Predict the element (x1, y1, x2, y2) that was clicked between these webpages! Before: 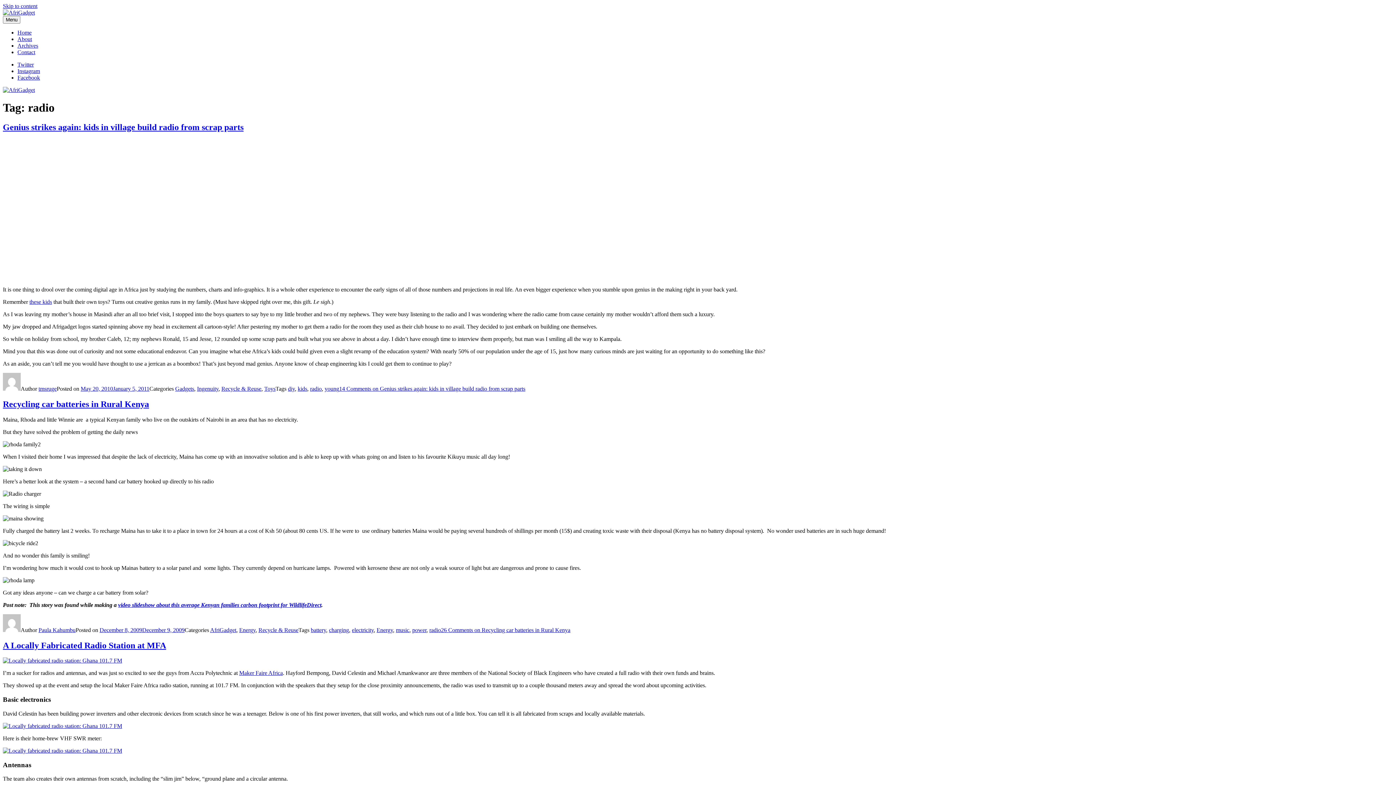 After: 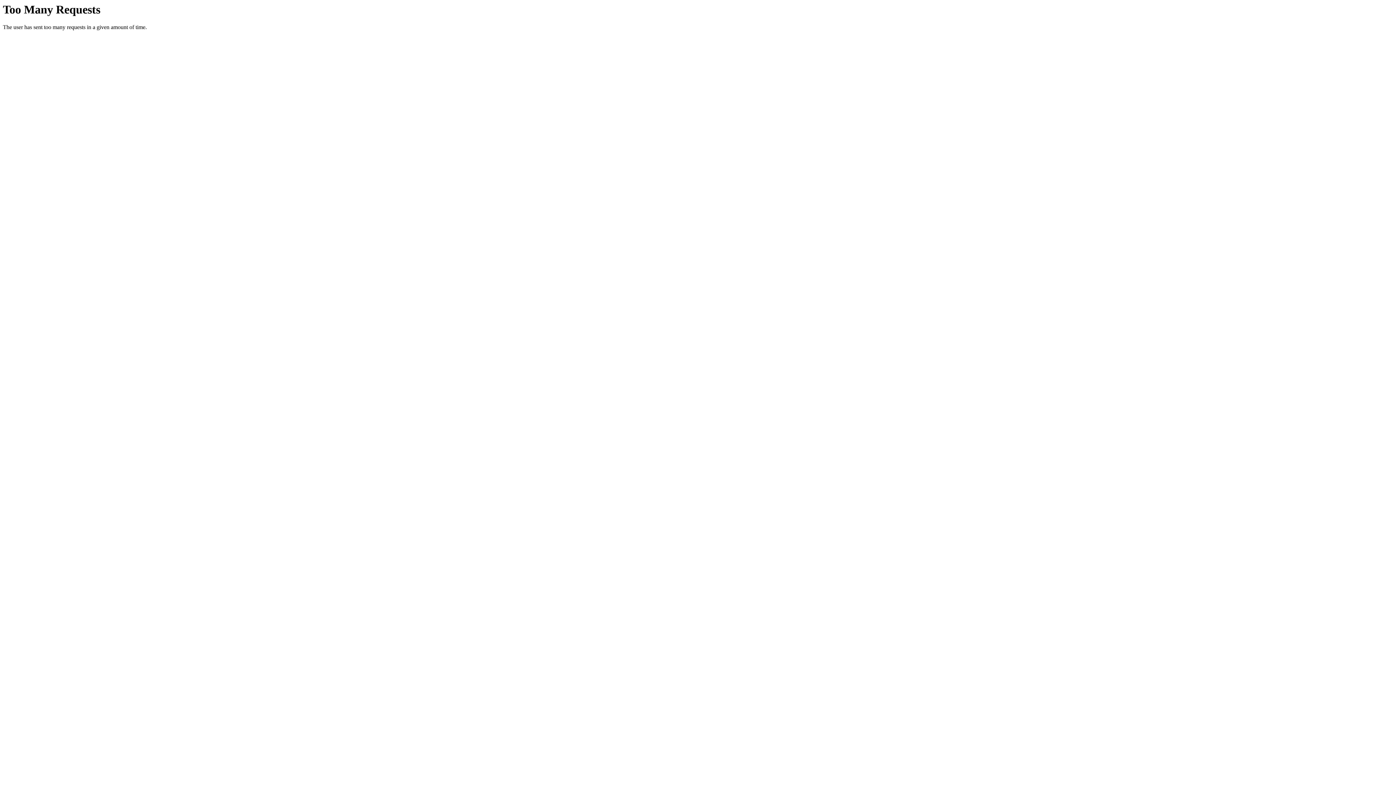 Action: label: AfriGadget bbox: (210, 627, 236, 633)